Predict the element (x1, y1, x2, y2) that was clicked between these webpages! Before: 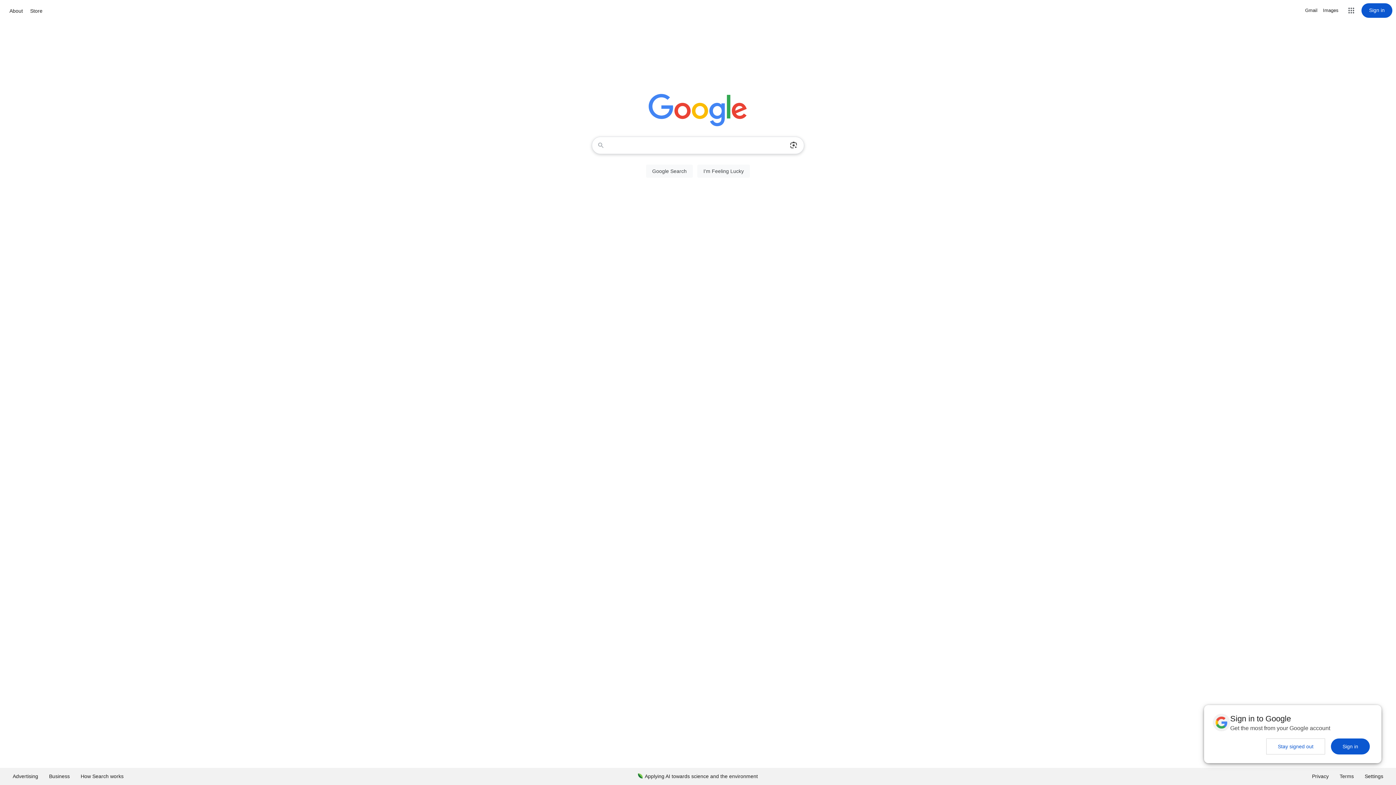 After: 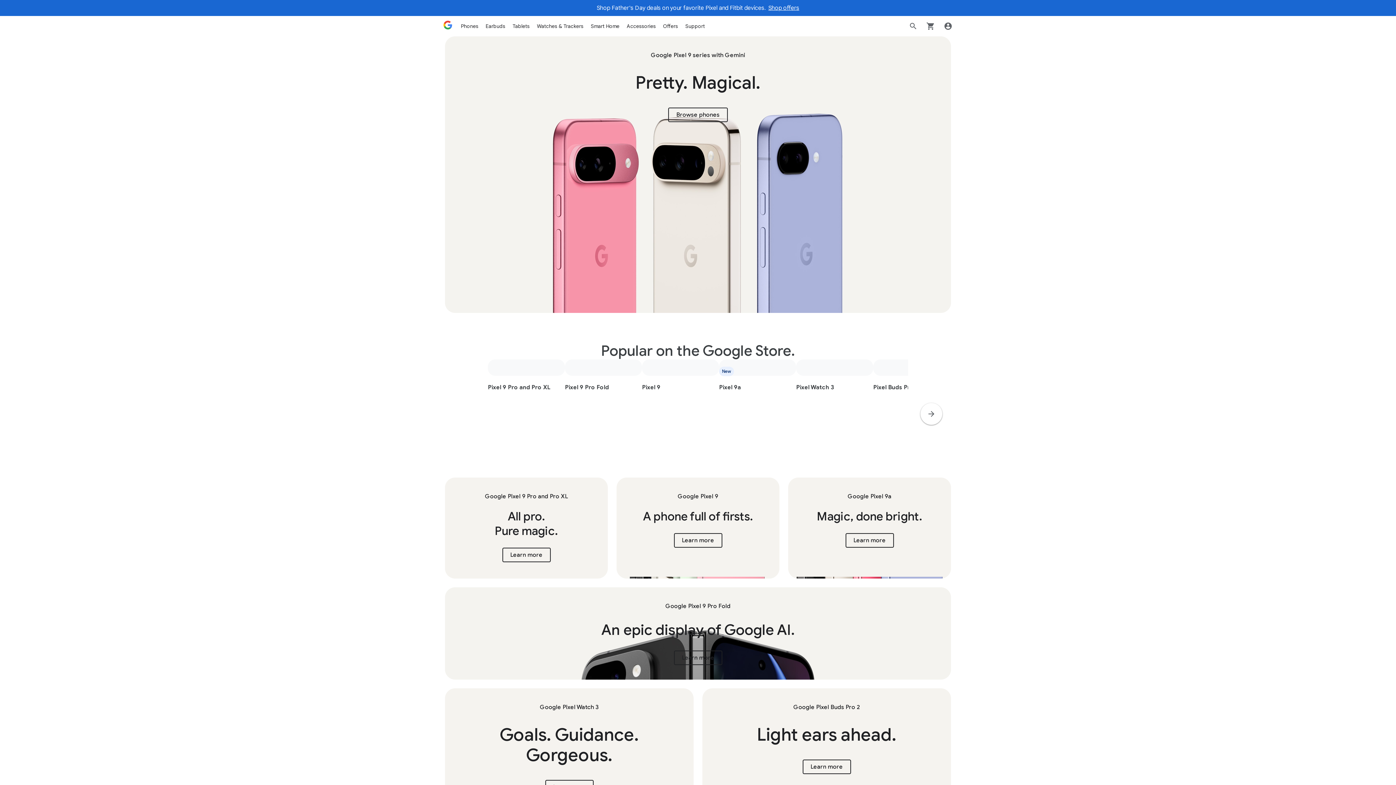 Action: bbox: (28, 6, 44, 15) label: Store